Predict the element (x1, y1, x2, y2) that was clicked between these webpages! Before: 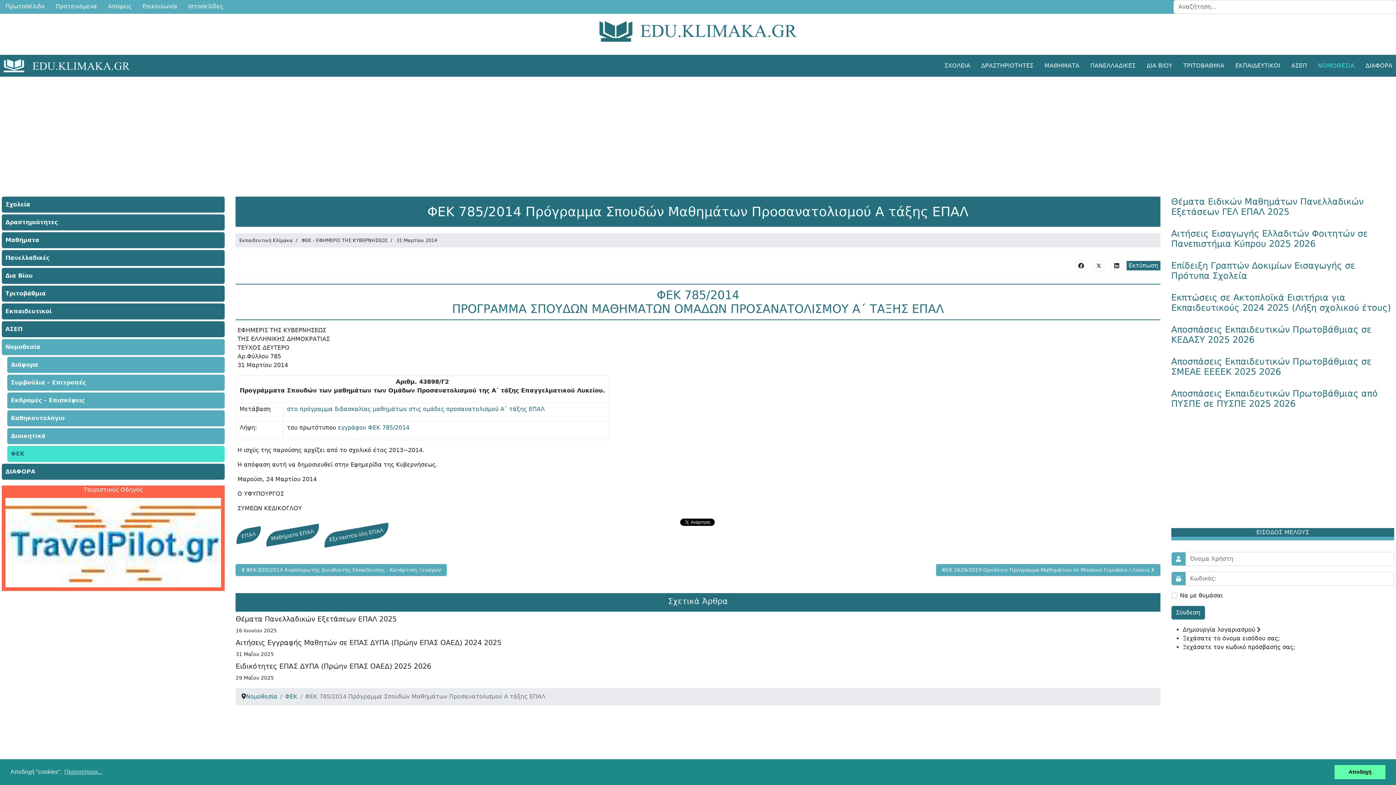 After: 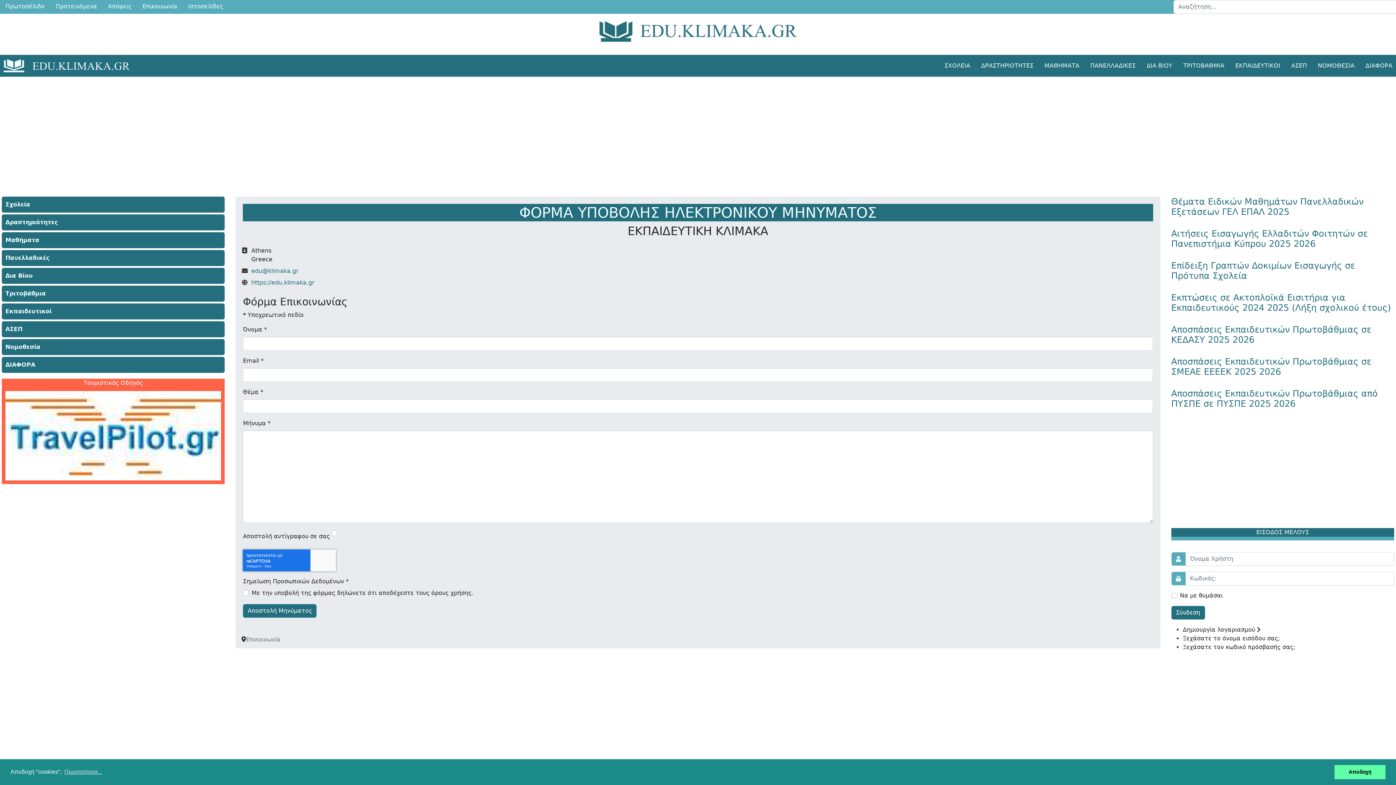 Action: label: Εκπαιδευτική Κλίμακα bbox: (239, 237, 292, 243)